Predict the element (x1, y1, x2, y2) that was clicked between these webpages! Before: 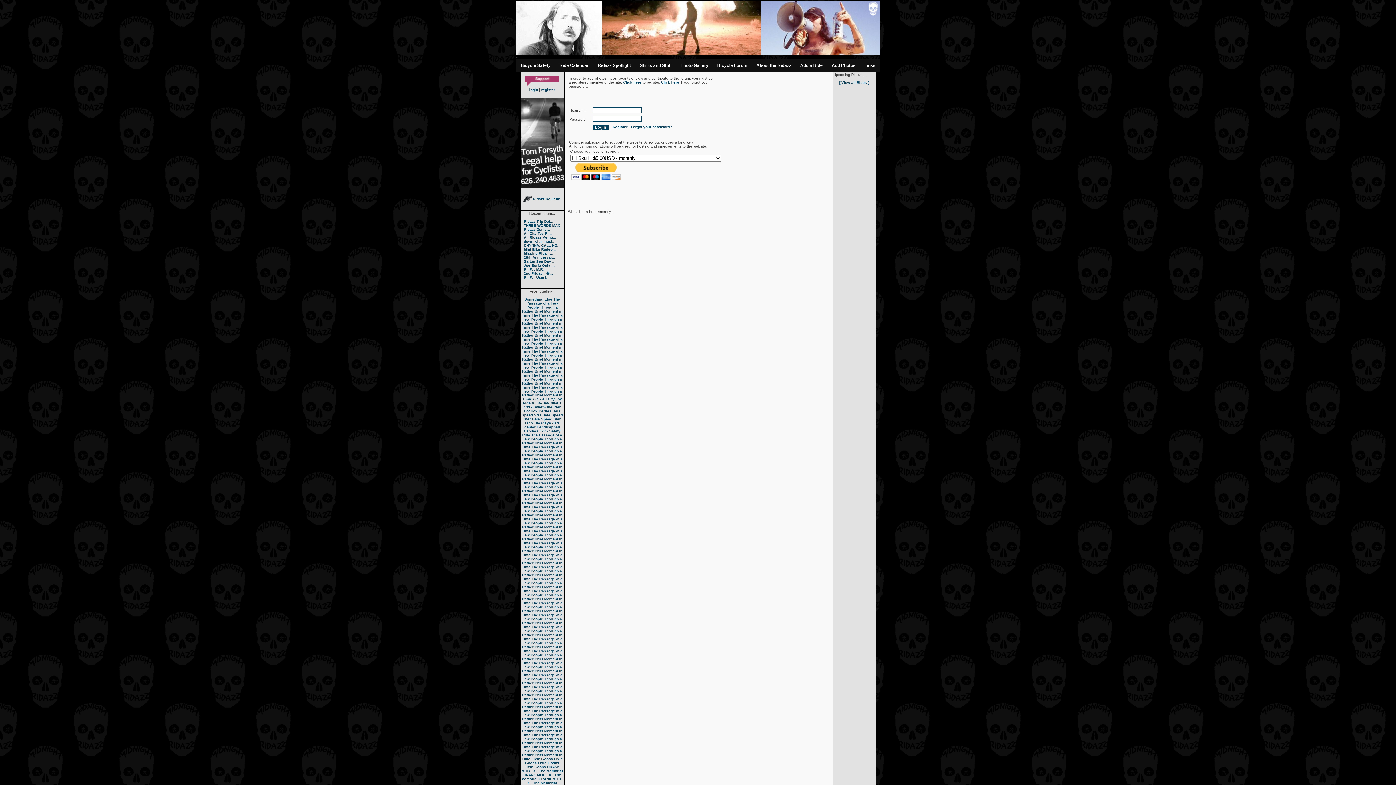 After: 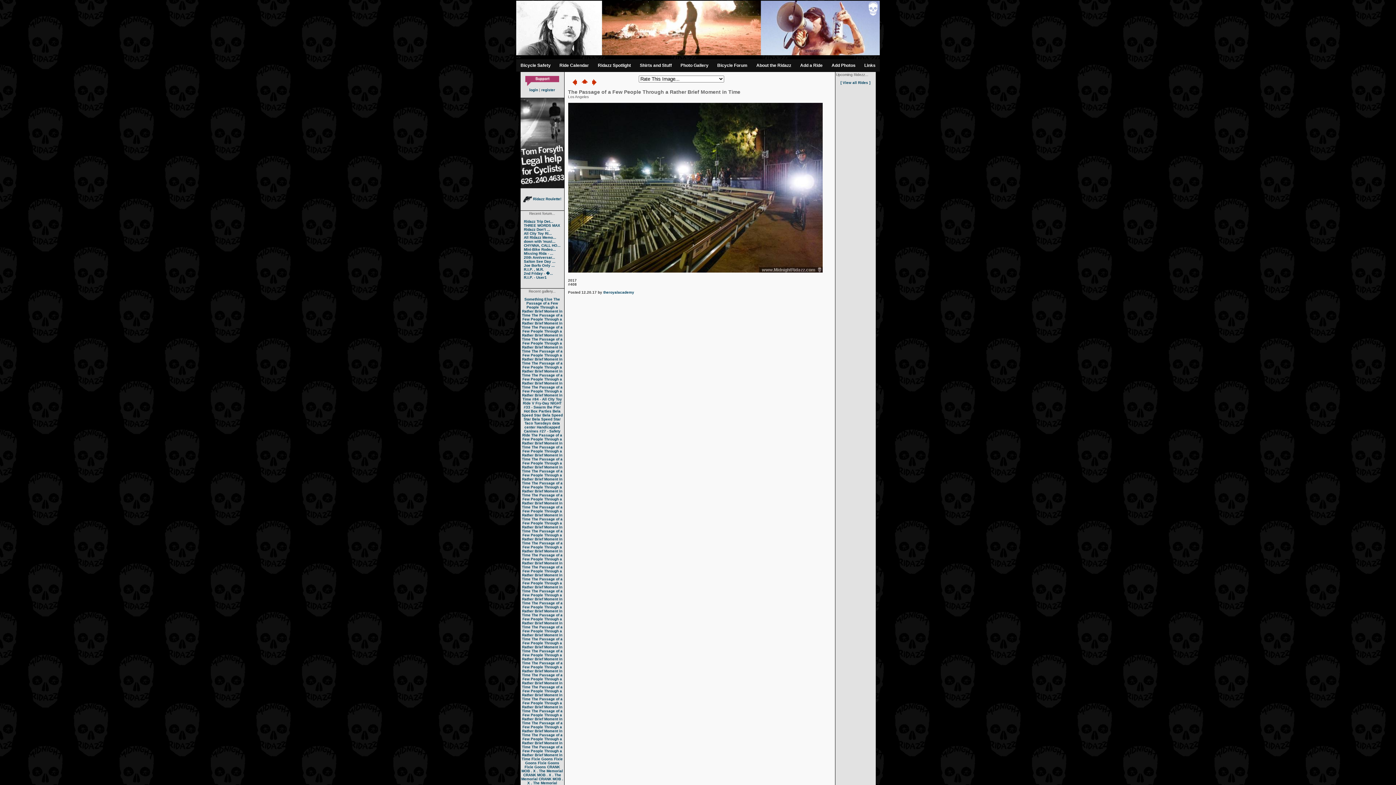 Action: label: The Passage of a Few People Through a Rather Brief Moment in Time bbox: (521, 745, 562, 761)